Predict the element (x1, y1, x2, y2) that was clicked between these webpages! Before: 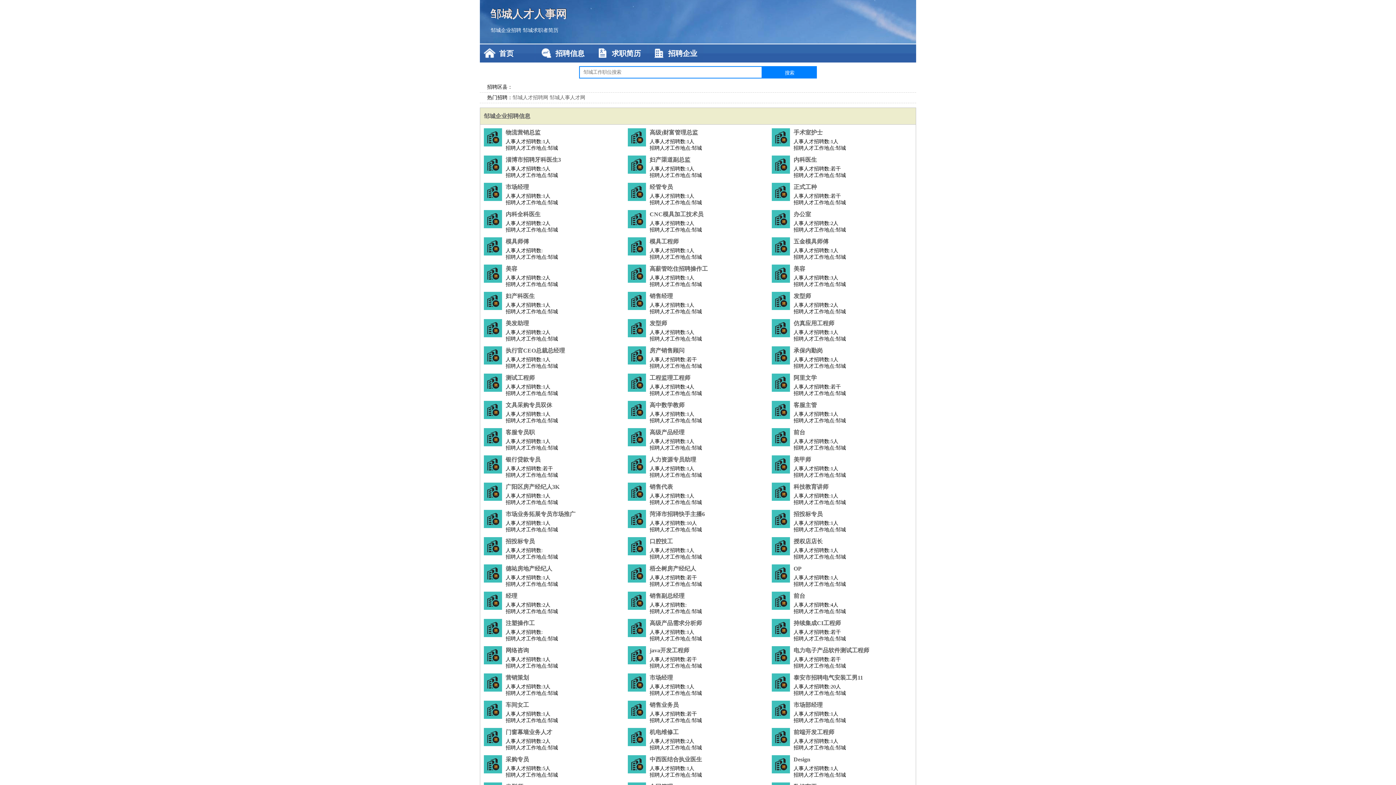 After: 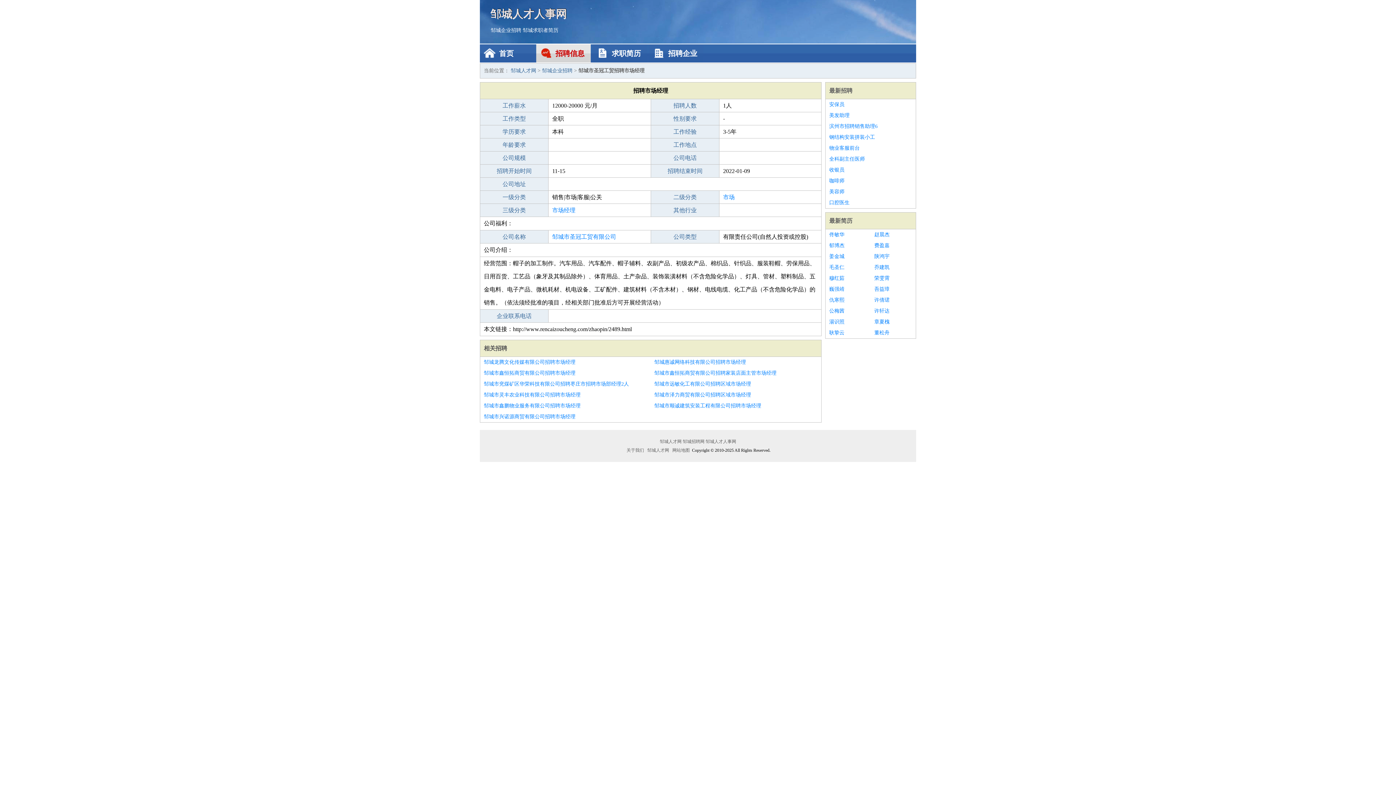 Action: label: 市场经理 bbox: (505, 182, 624, 191)